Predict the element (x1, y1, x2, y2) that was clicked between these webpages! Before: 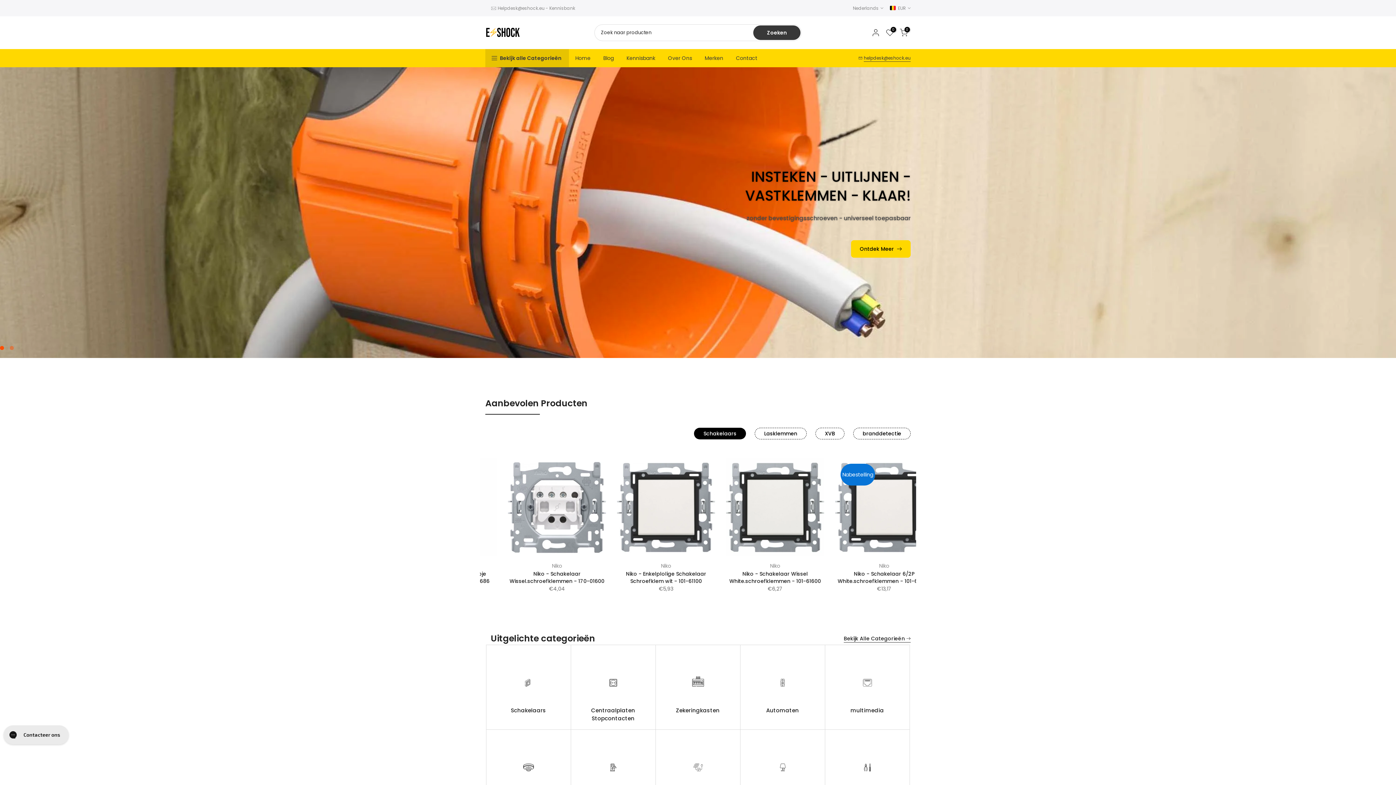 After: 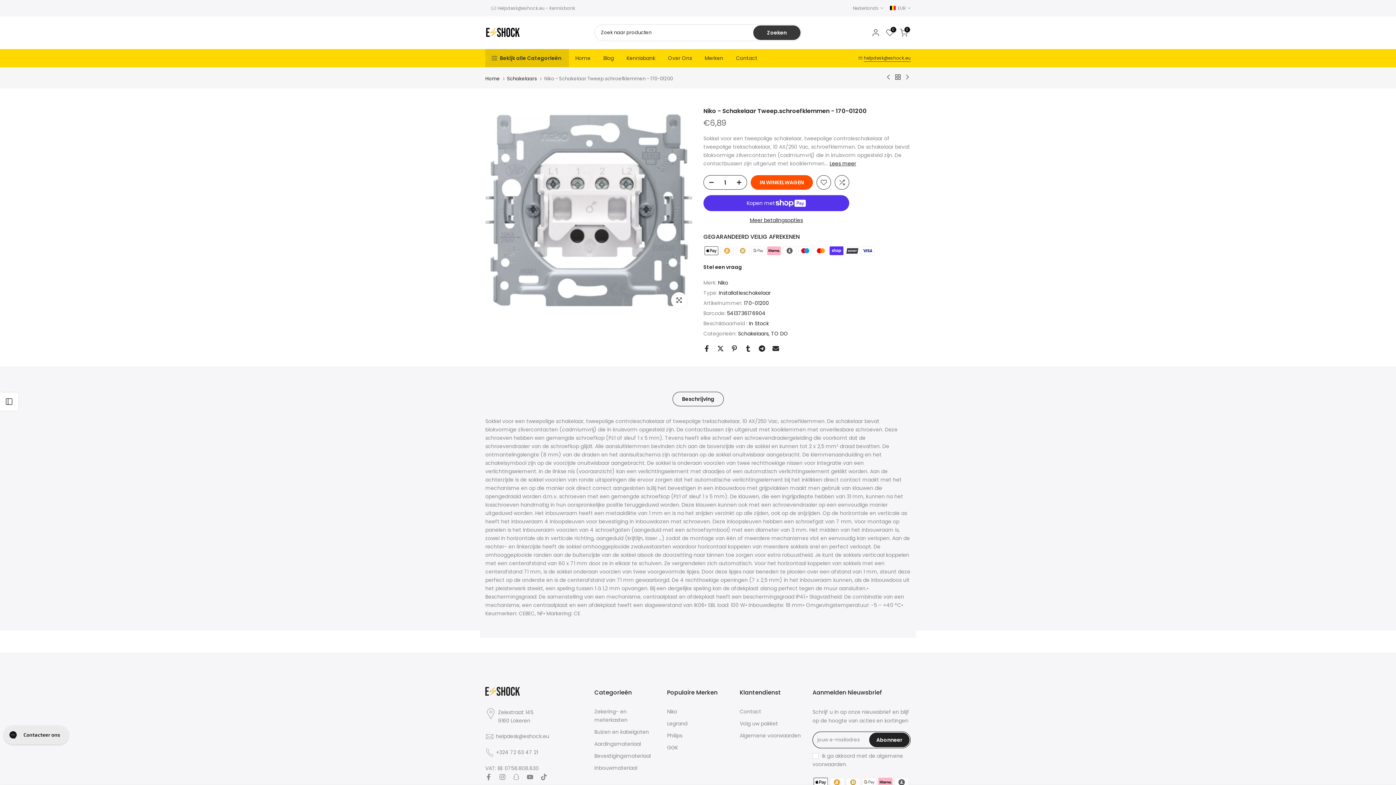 Action: bbox: (495, 458, 593, 556)